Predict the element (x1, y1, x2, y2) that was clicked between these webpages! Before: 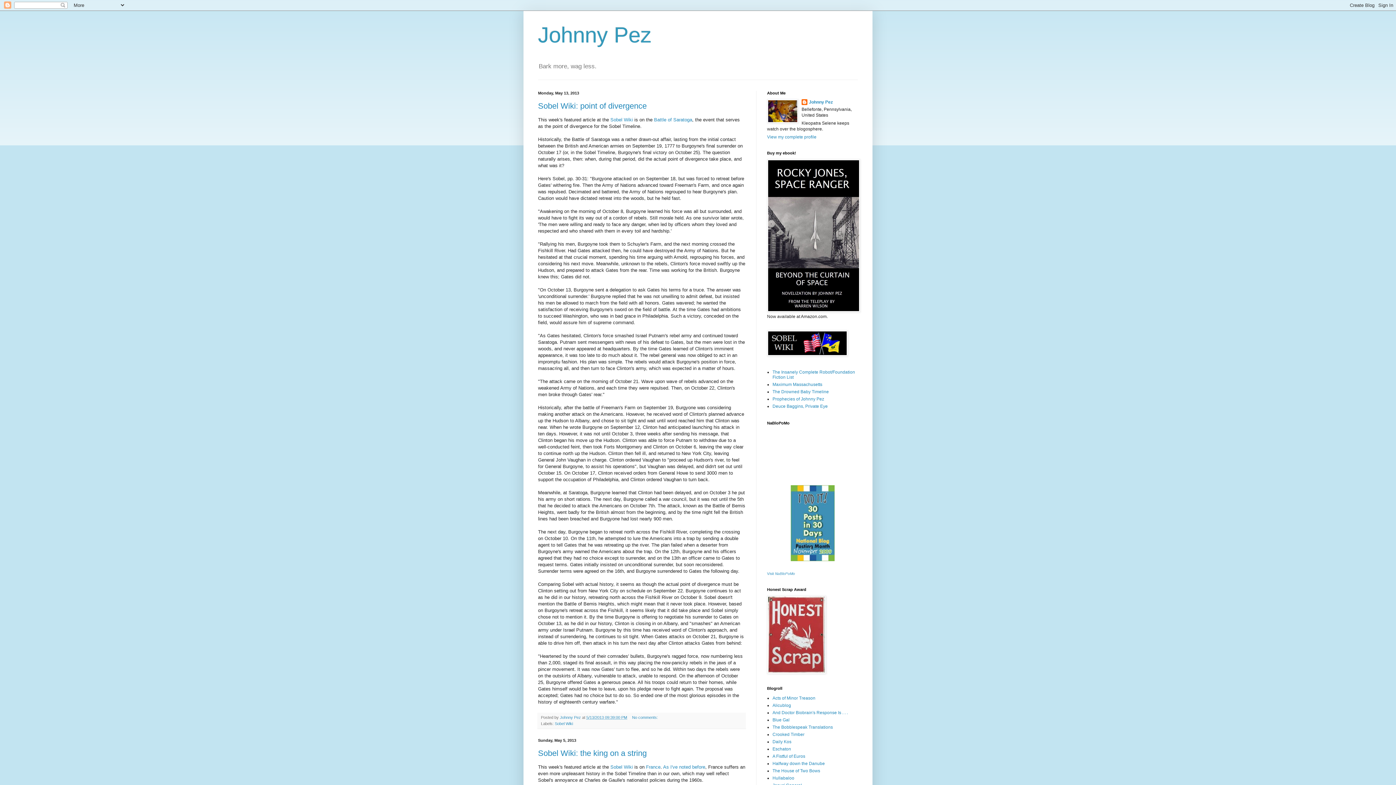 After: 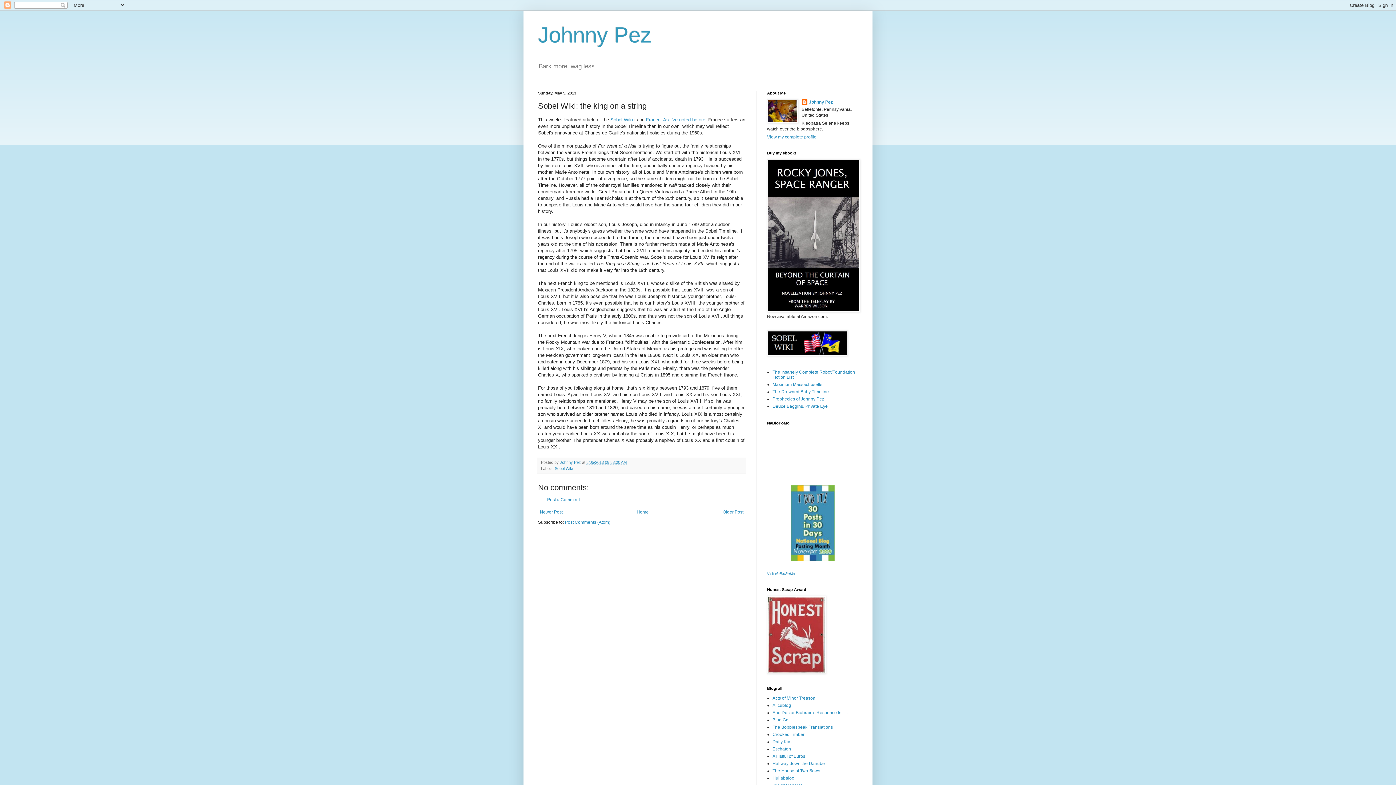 Action: bbox: (538, 748, 646, 758) label: Sobel Wiki: the king on a string